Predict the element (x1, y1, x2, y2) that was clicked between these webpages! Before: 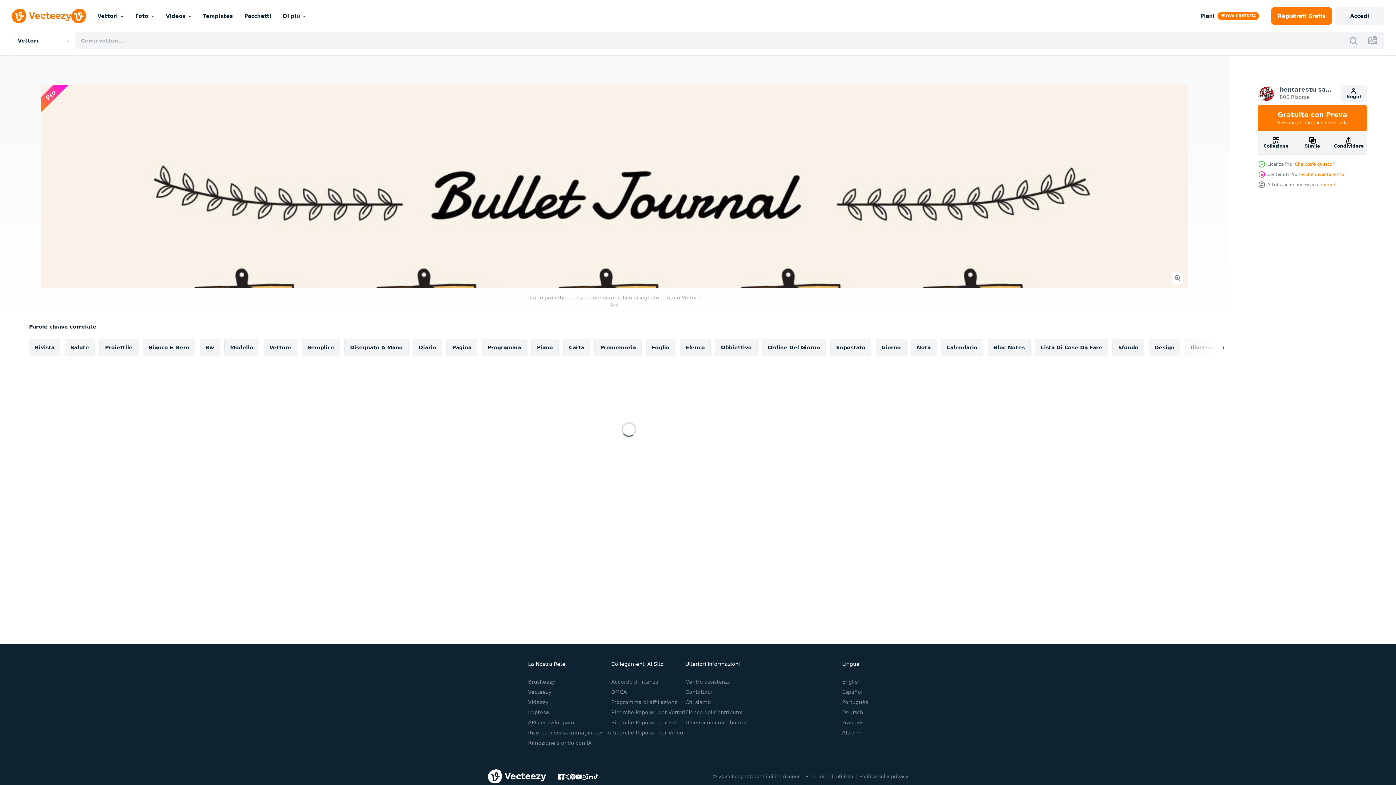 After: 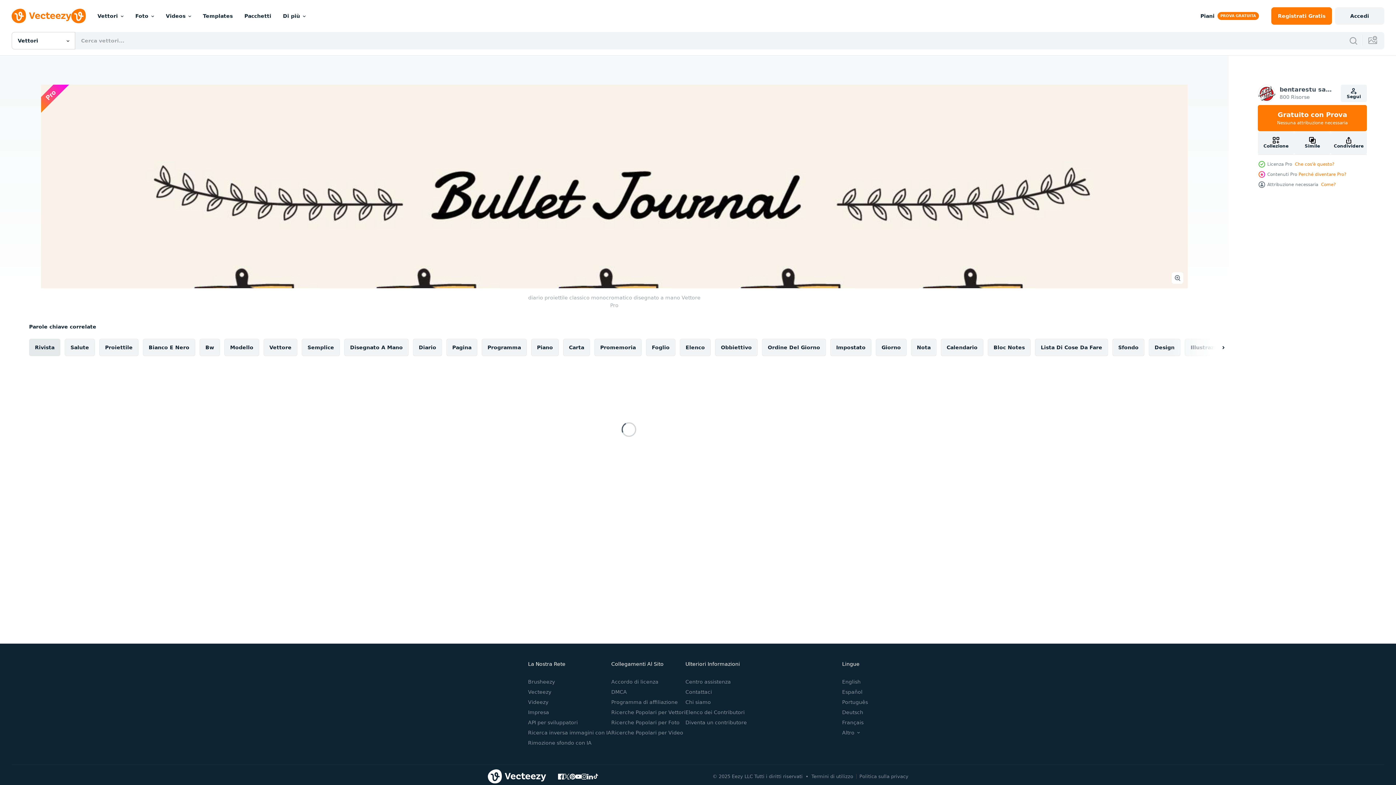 Action: label: Rivista bbox: (29, 338, 60, 356)